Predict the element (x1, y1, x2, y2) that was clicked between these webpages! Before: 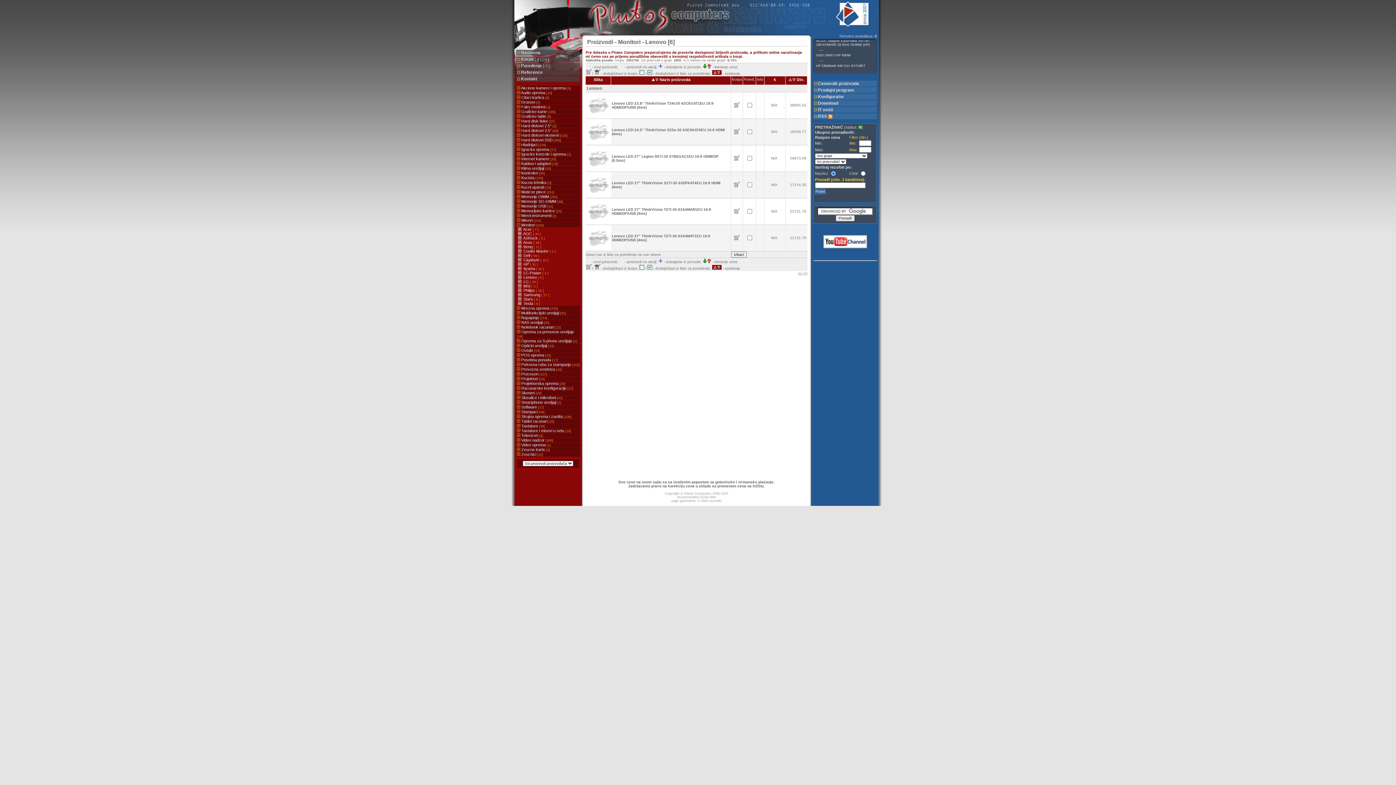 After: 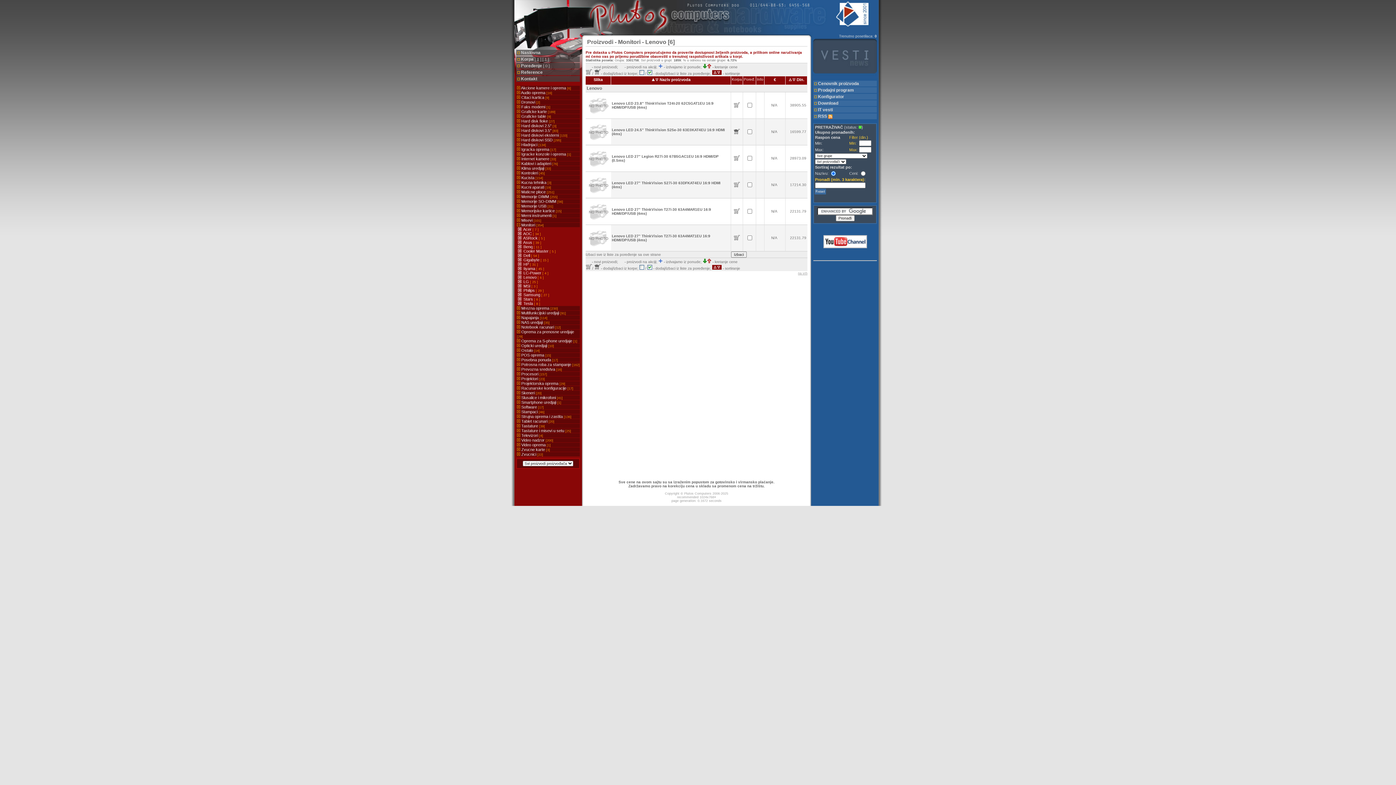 Action: bbox: (733, 131, 740, 135)